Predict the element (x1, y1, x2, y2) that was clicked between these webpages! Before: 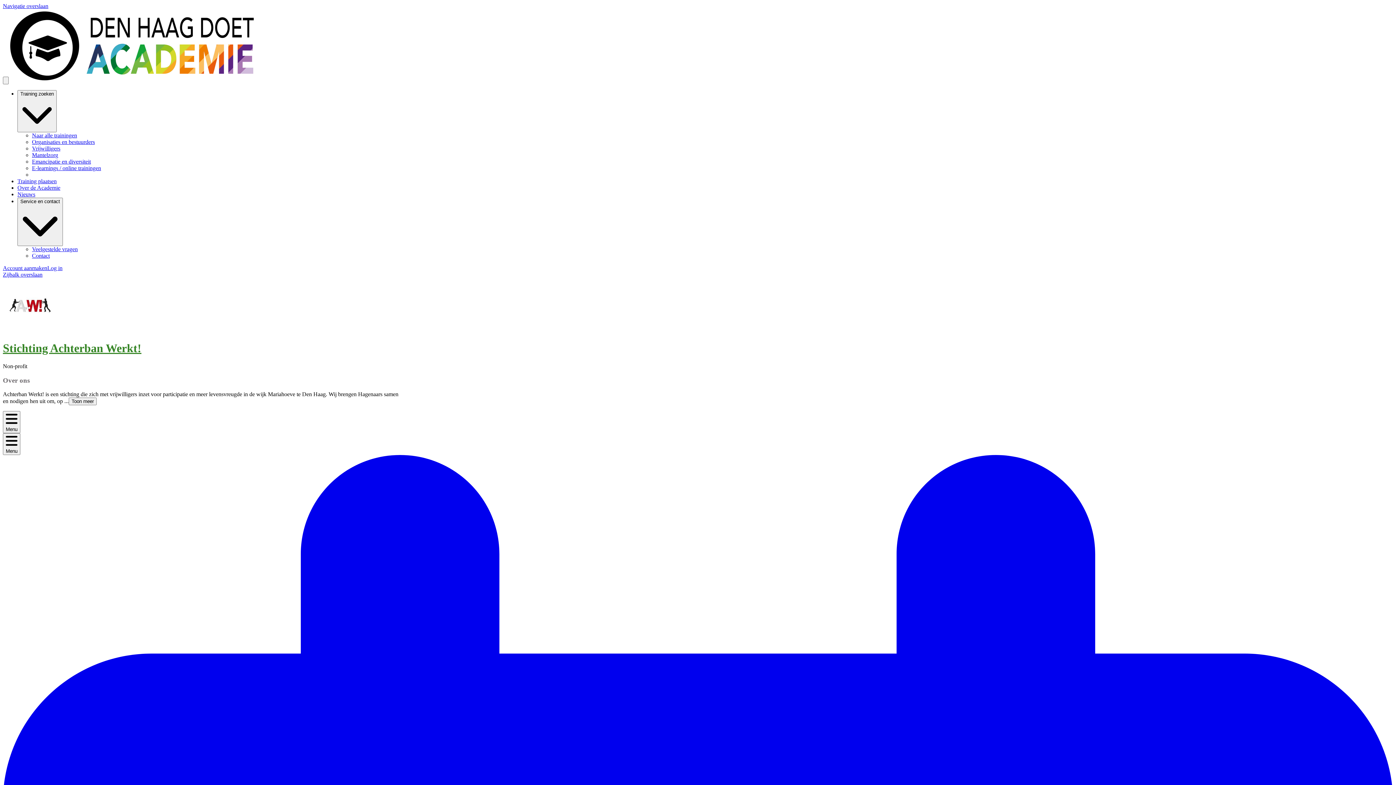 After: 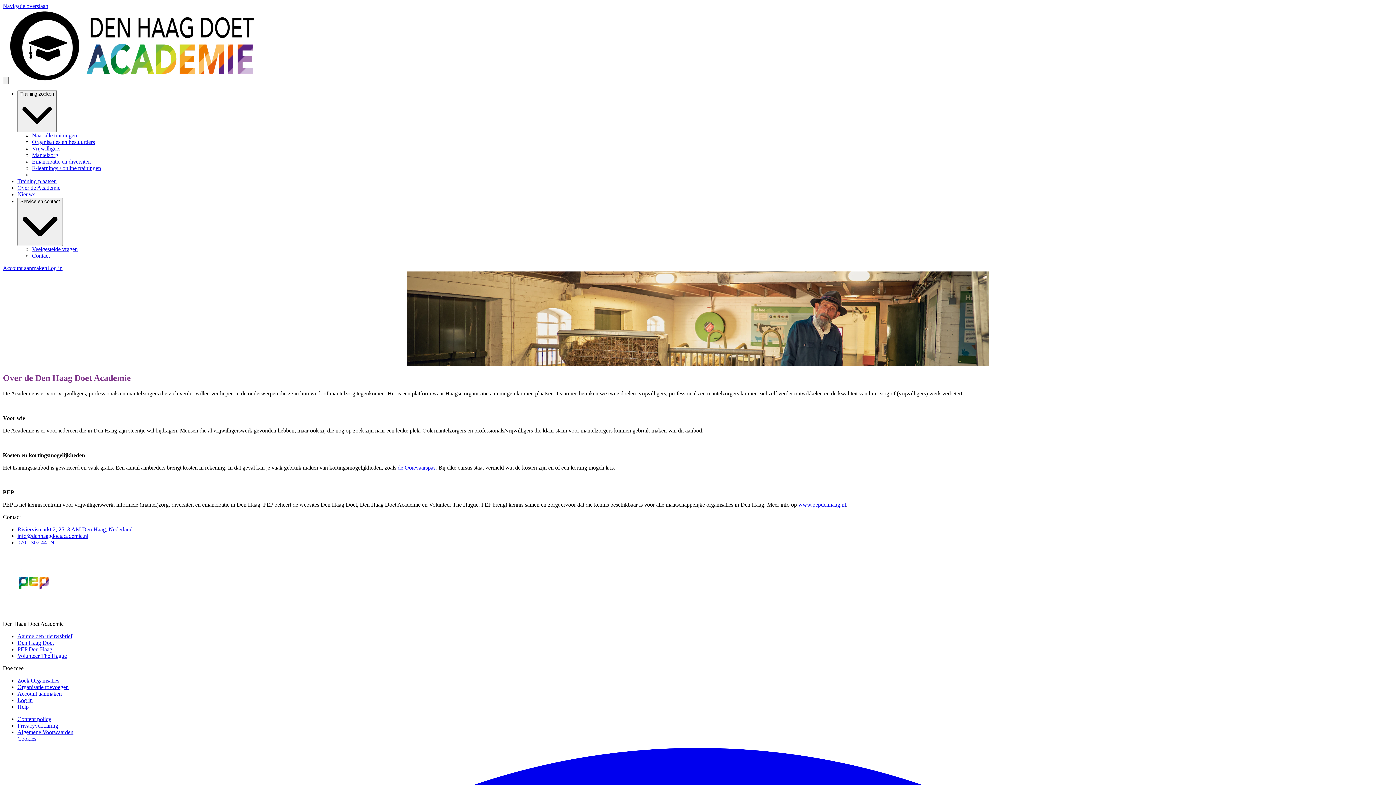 Action: label: Over de Academie bbox: (17, 184, 60, 190)